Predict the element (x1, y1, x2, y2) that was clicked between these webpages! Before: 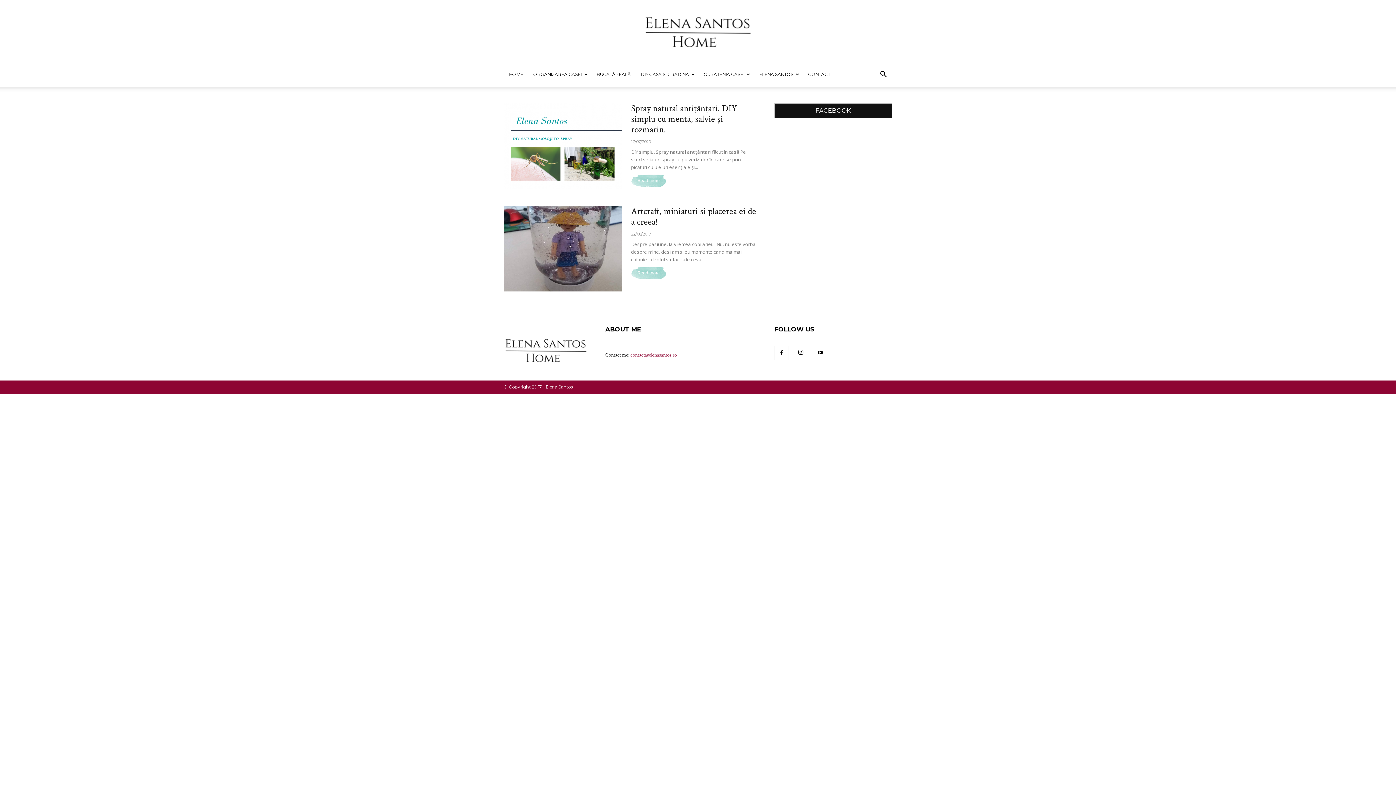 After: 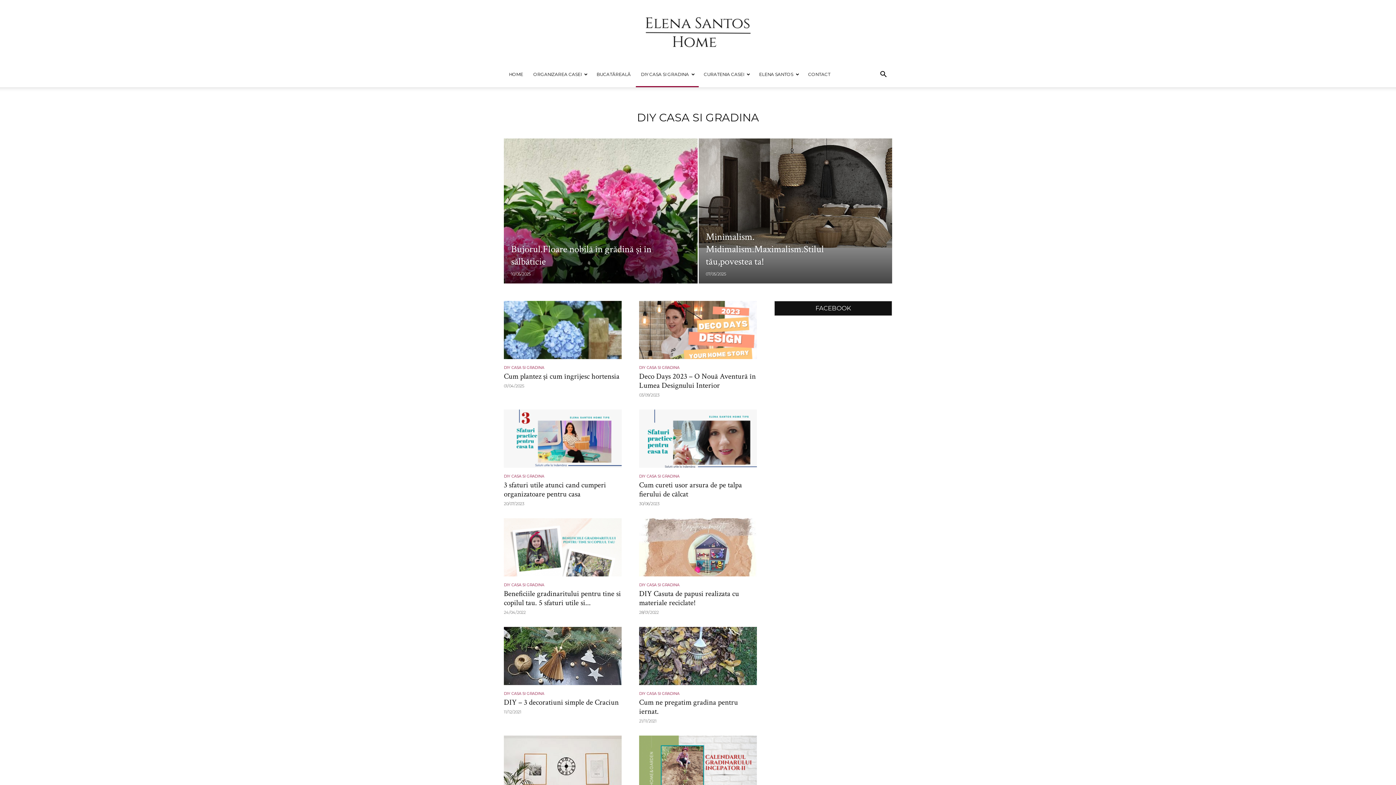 Action: bbox: (636, 61, 698, 87) label: DIY CASA SI GRADINA